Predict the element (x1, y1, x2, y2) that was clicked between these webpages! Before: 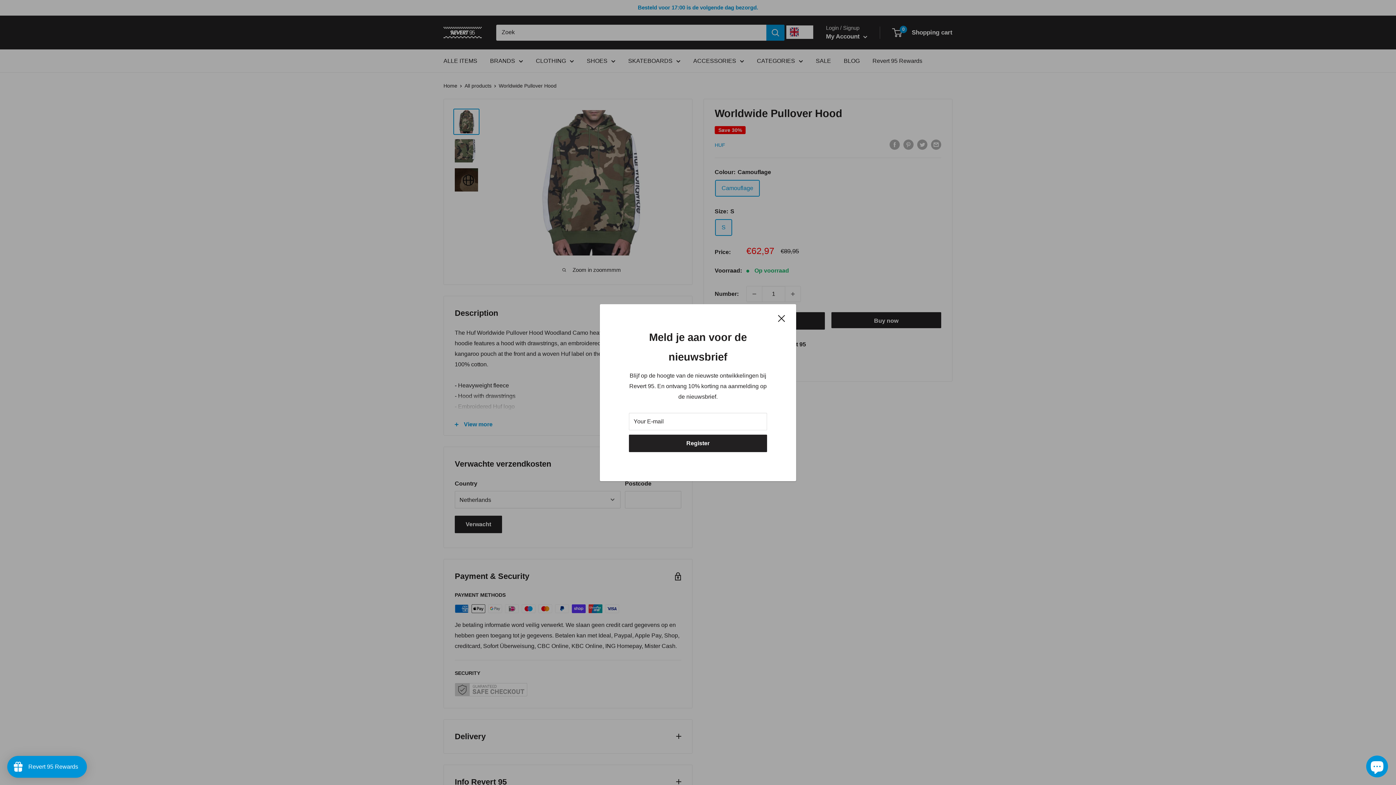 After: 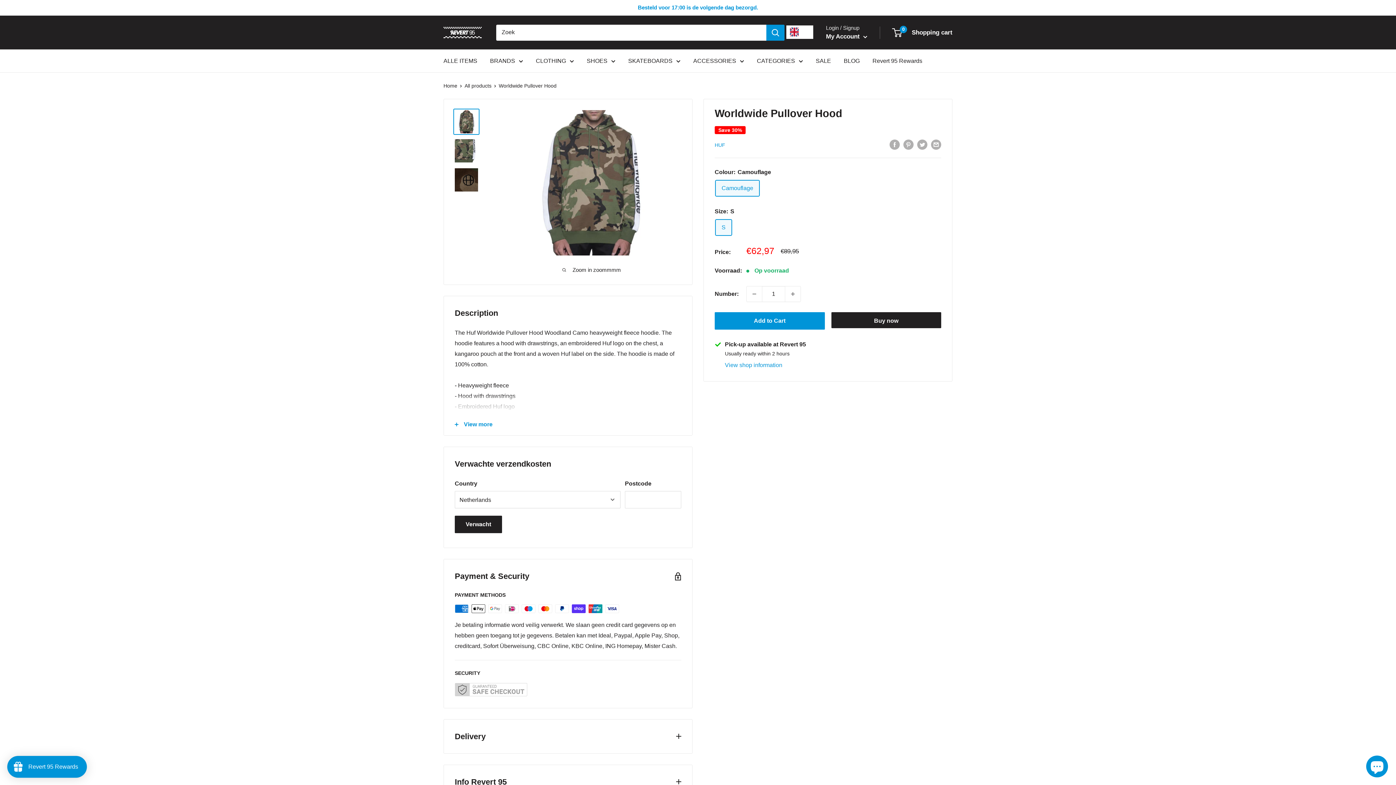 Action: label: Sluit bbox: (778, 312, 785, 323)